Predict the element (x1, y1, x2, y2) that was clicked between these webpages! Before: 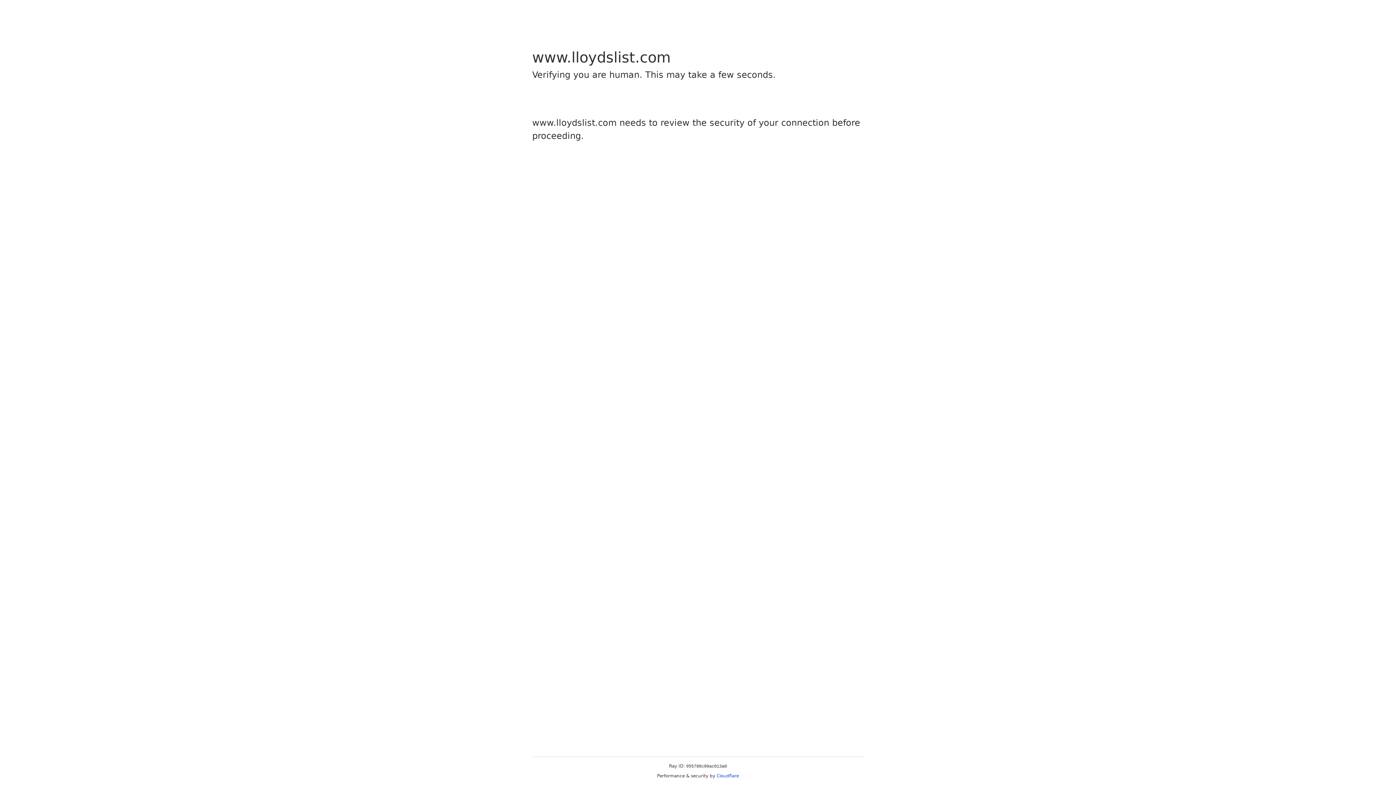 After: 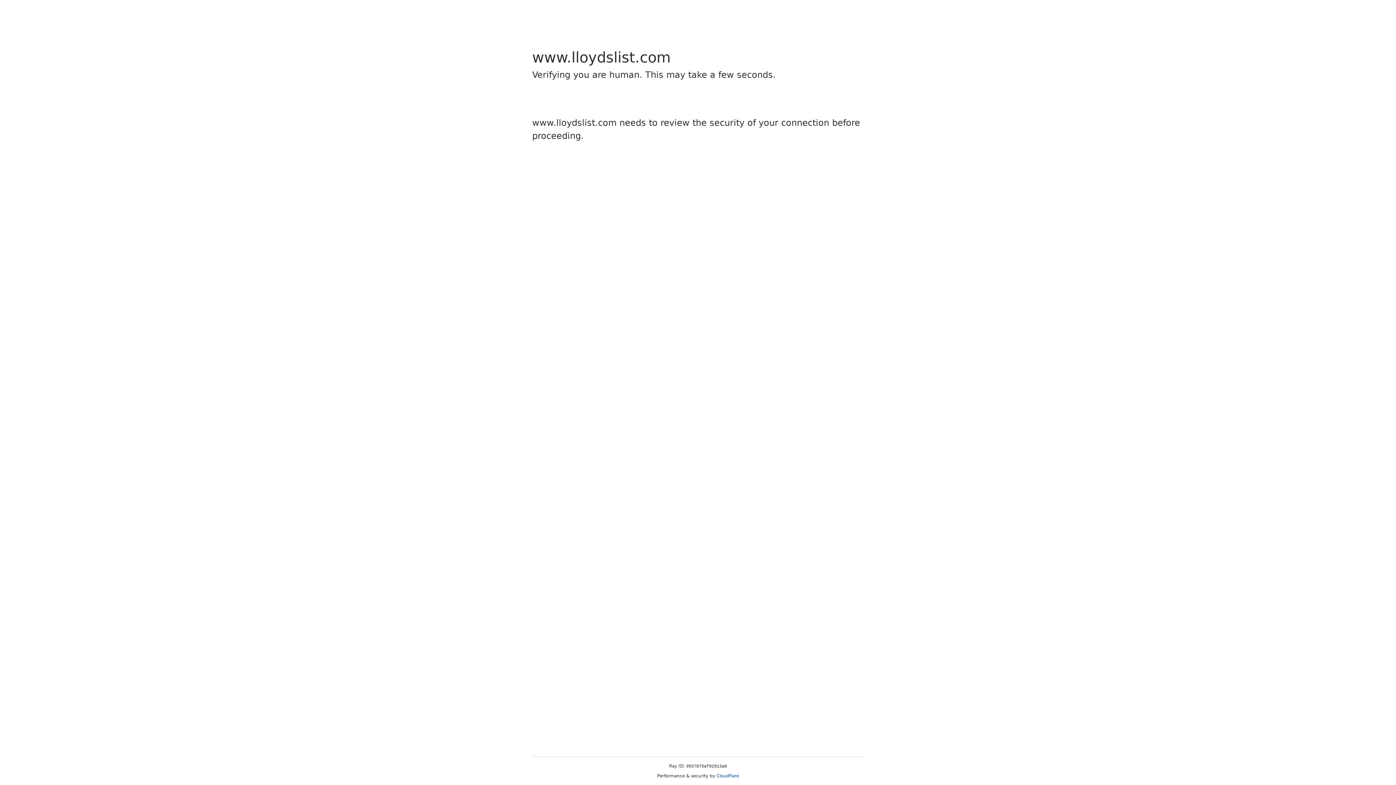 Action: bbox: (716, 773, 739, 778) label: Cloudflare